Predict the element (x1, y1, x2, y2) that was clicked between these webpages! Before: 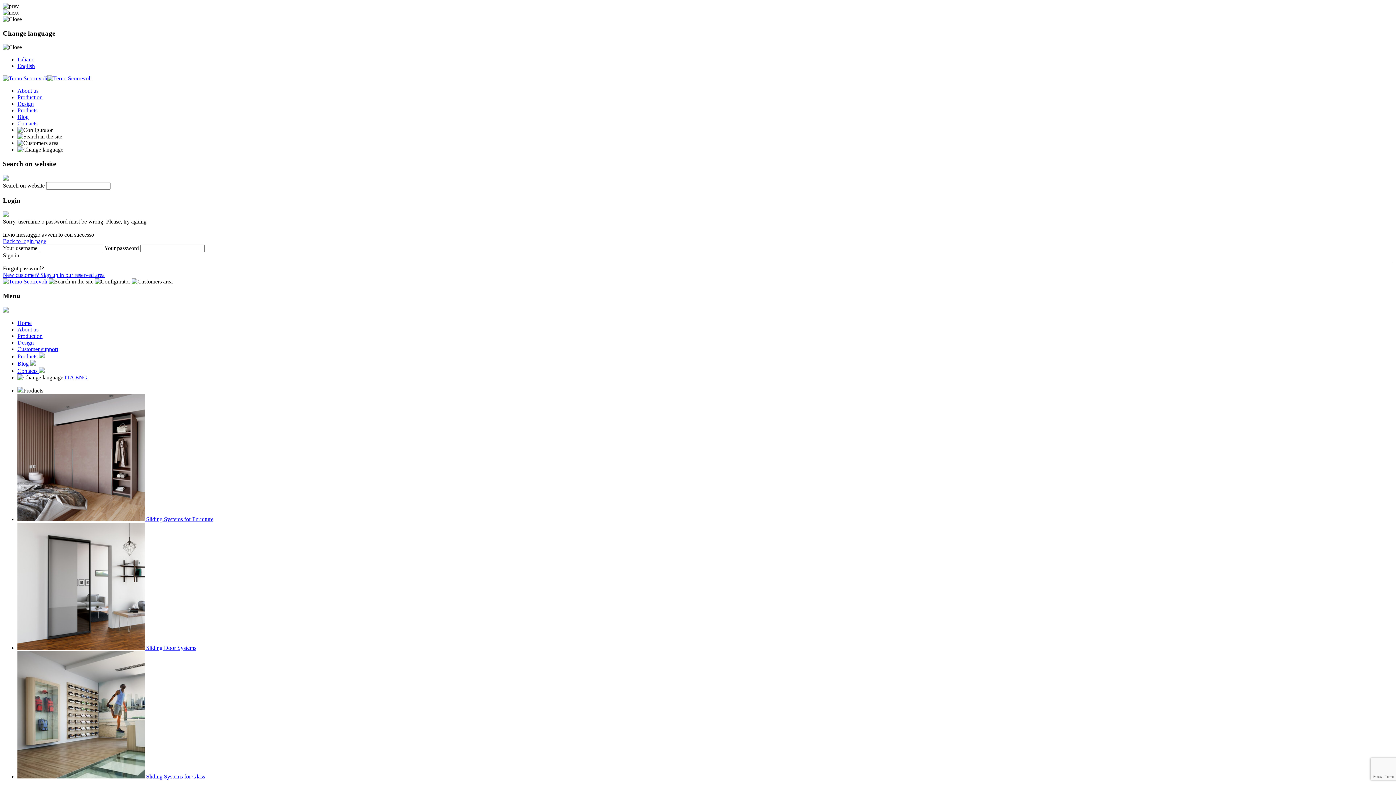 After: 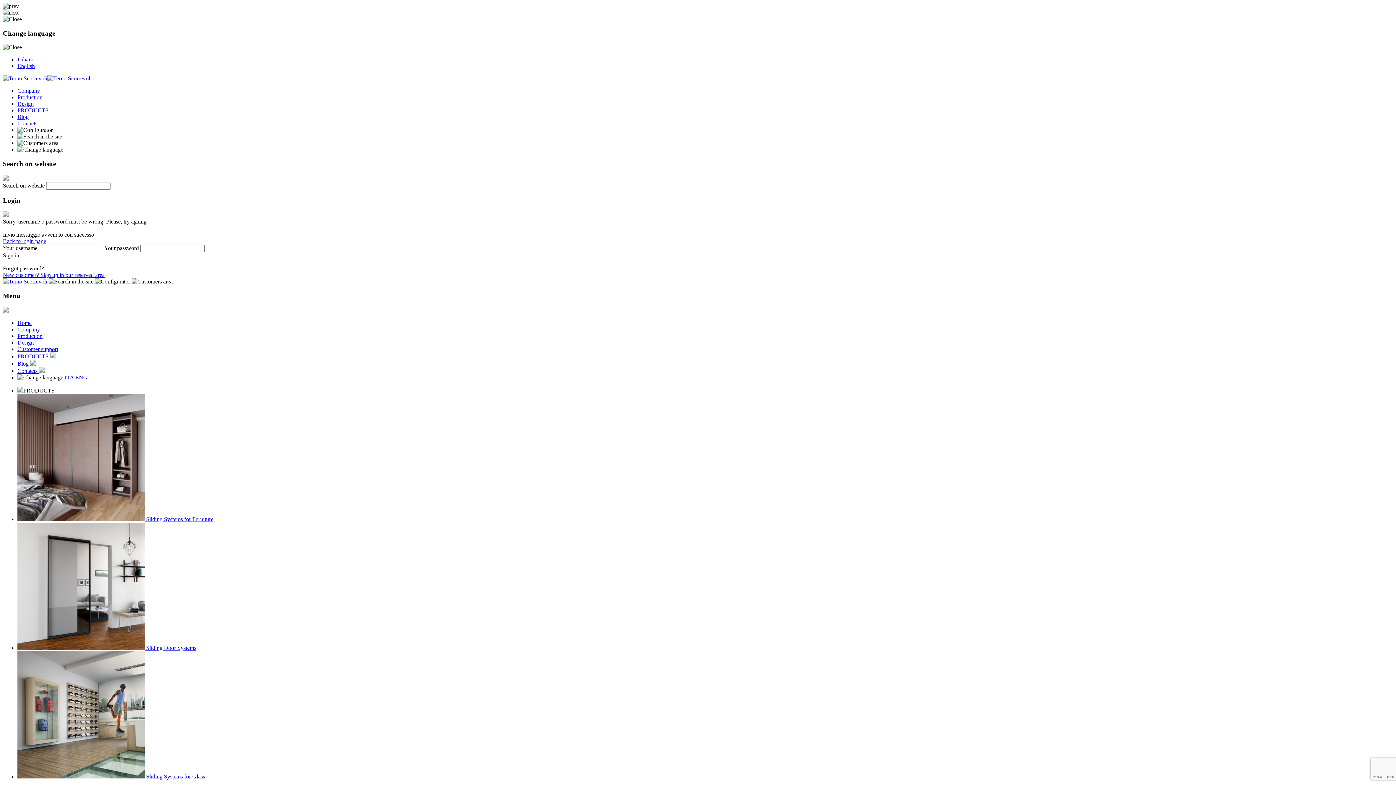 Action: label: Contacts  bbox: (17, 367, 38, 374)